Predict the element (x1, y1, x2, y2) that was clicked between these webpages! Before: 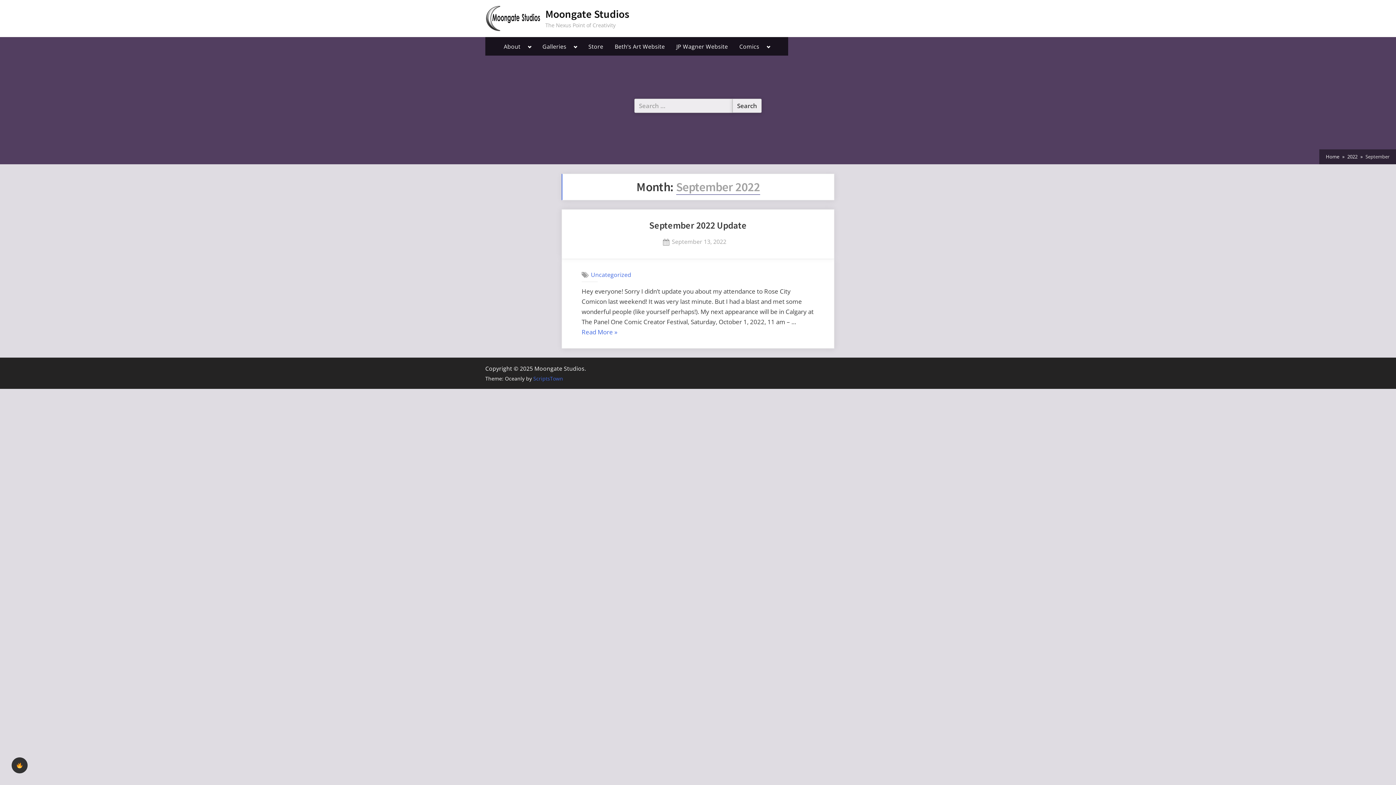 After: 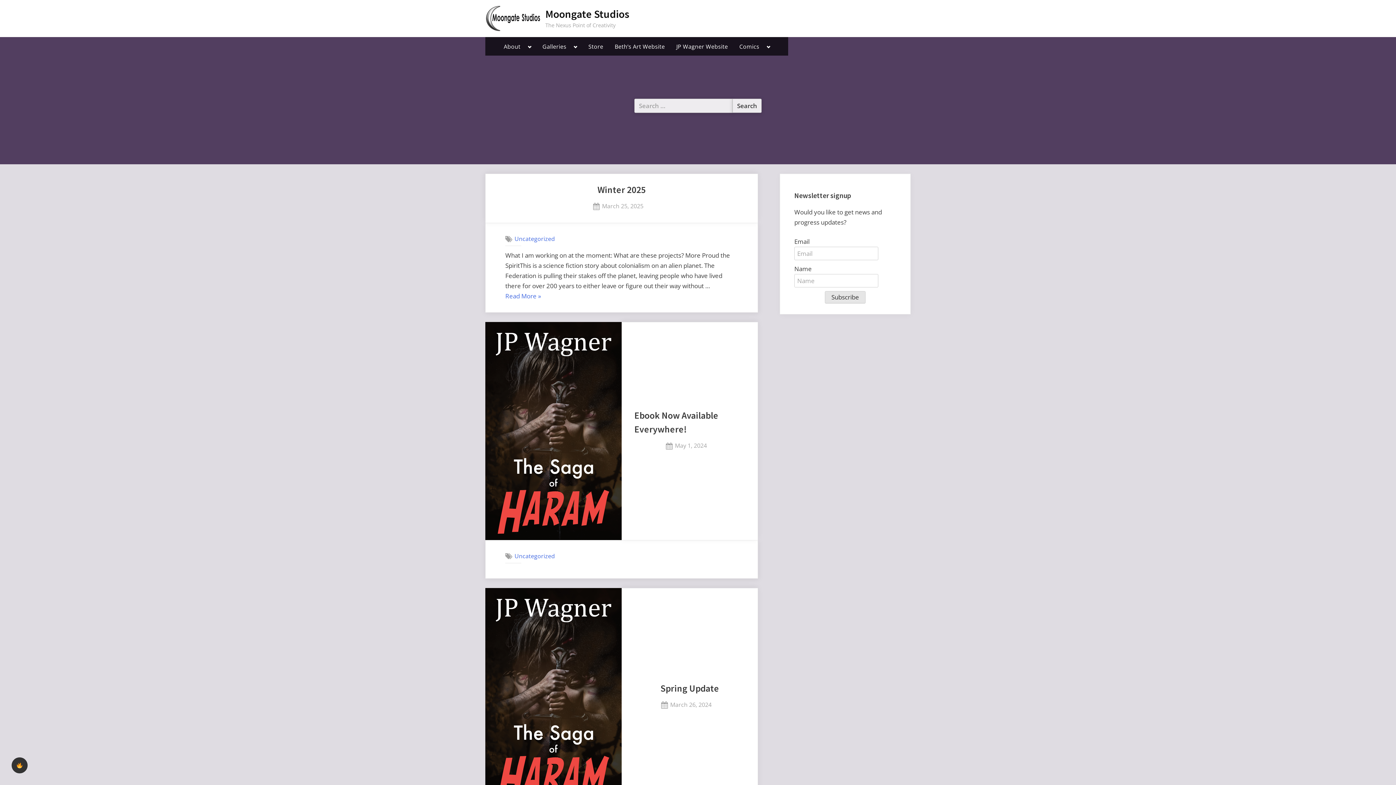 Action: bbox: (485, 5, 540, 31)